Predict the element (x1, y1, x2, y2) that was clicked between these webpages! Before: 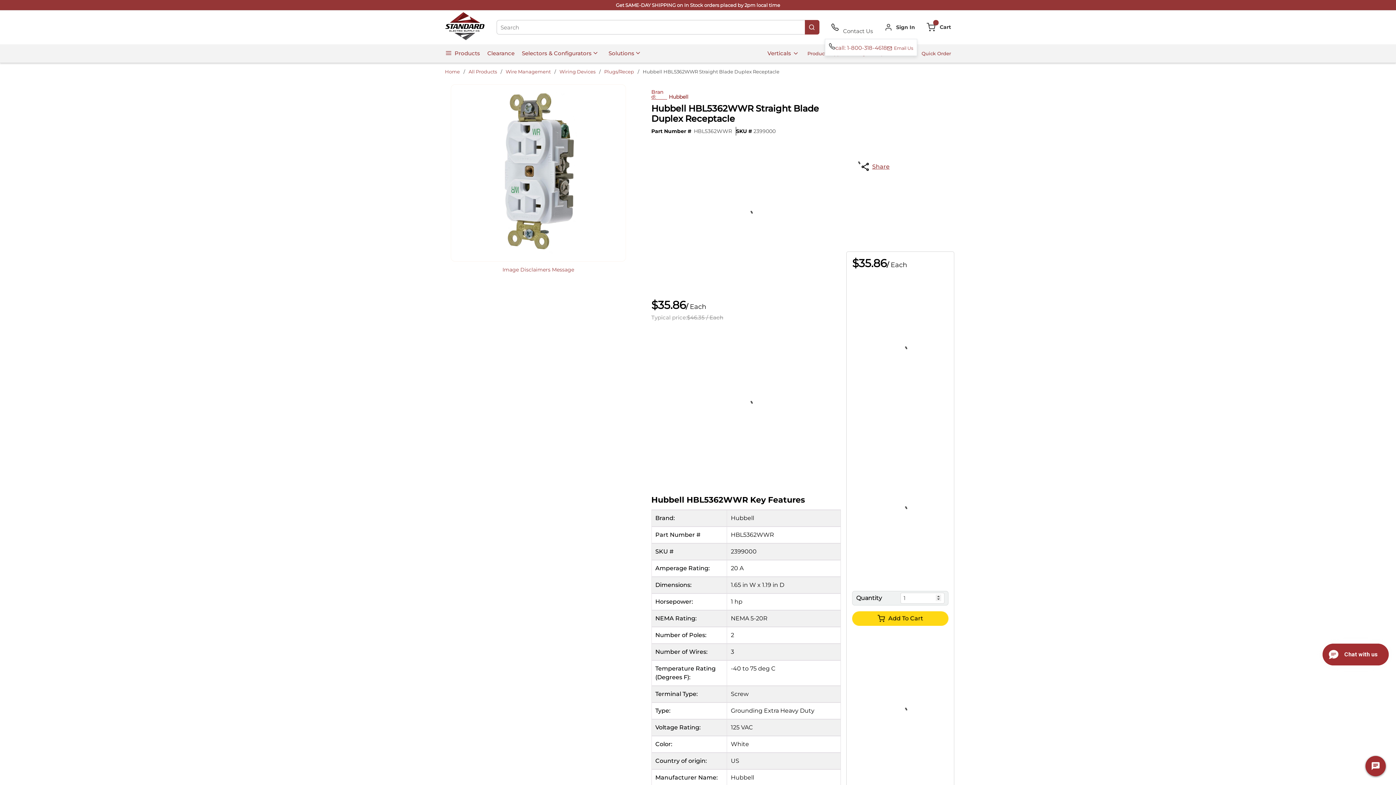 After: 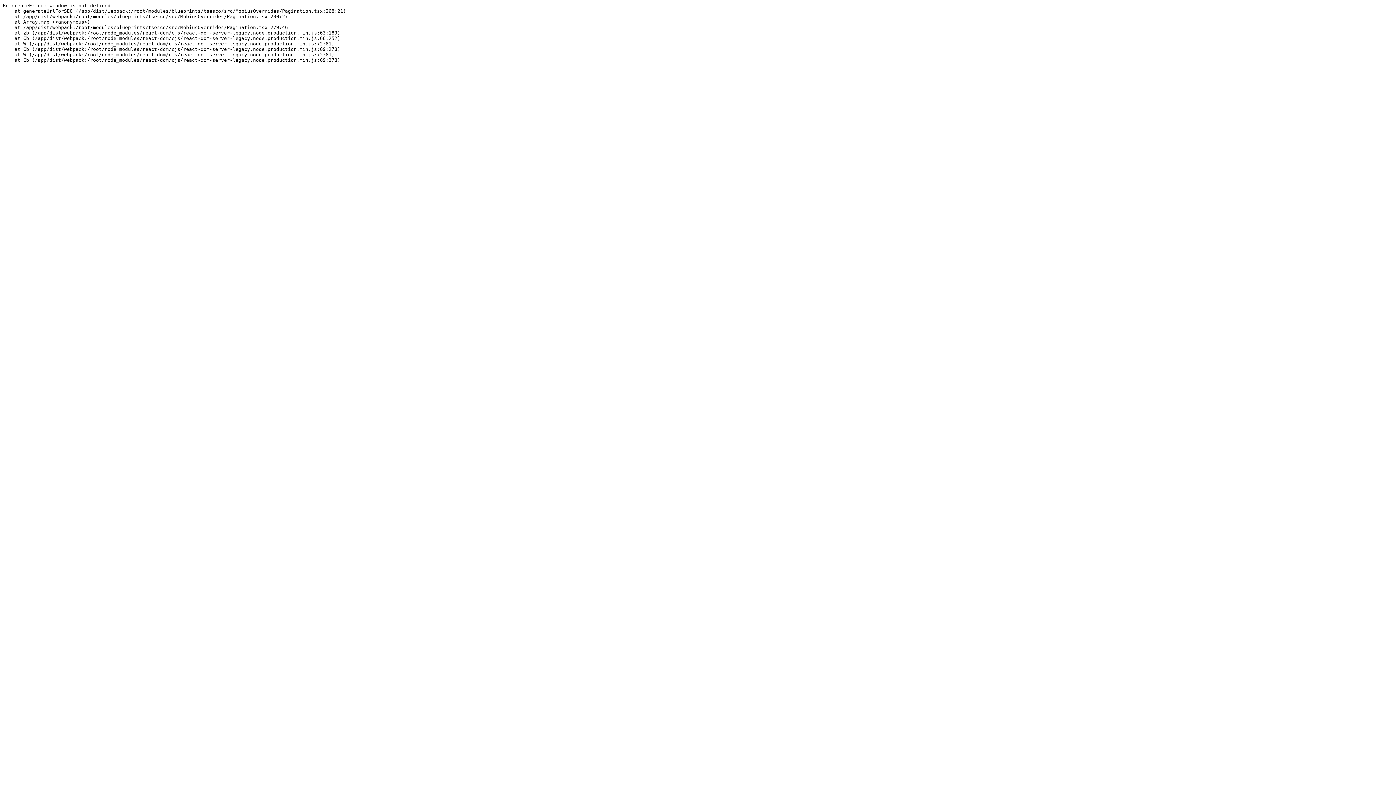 Action: label: Clearance bbox: (483, 44, 518, 62)